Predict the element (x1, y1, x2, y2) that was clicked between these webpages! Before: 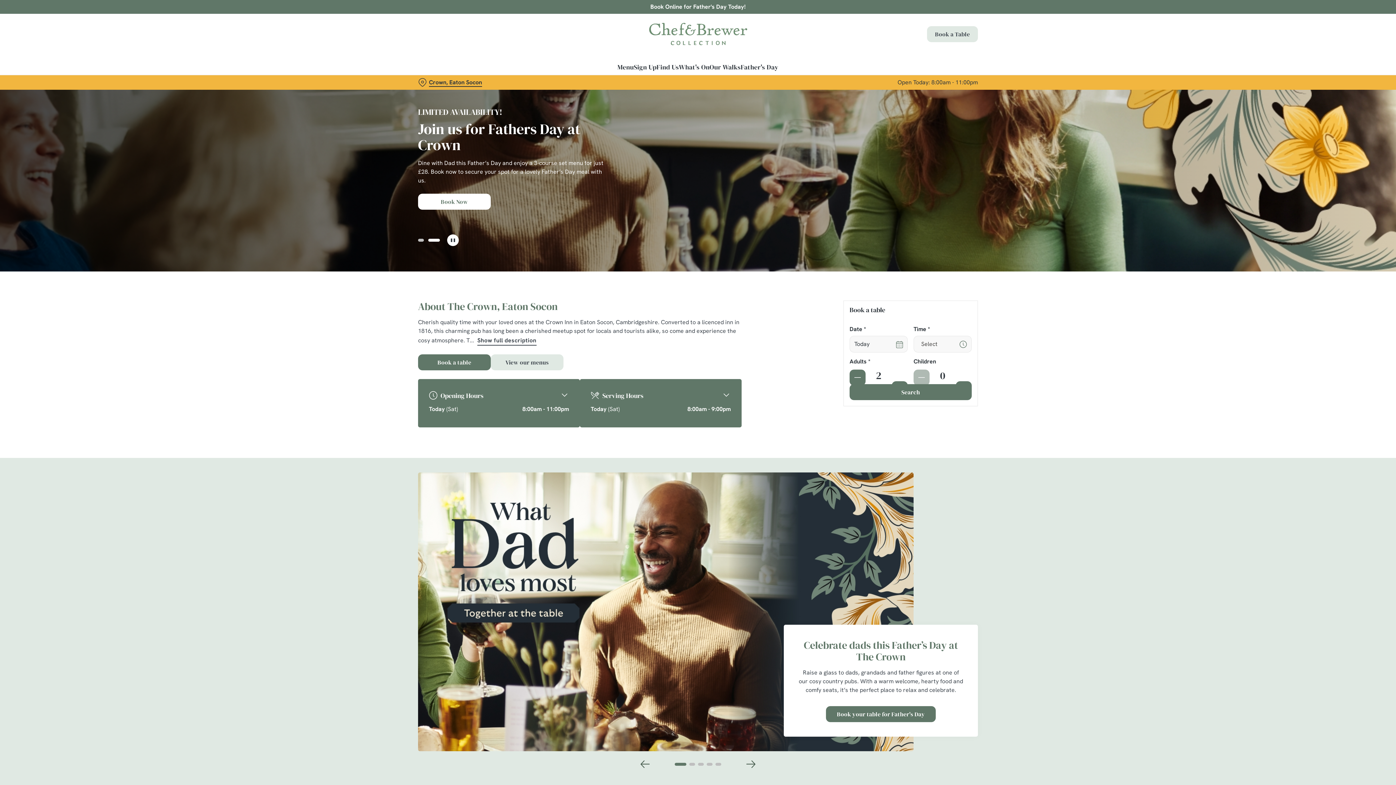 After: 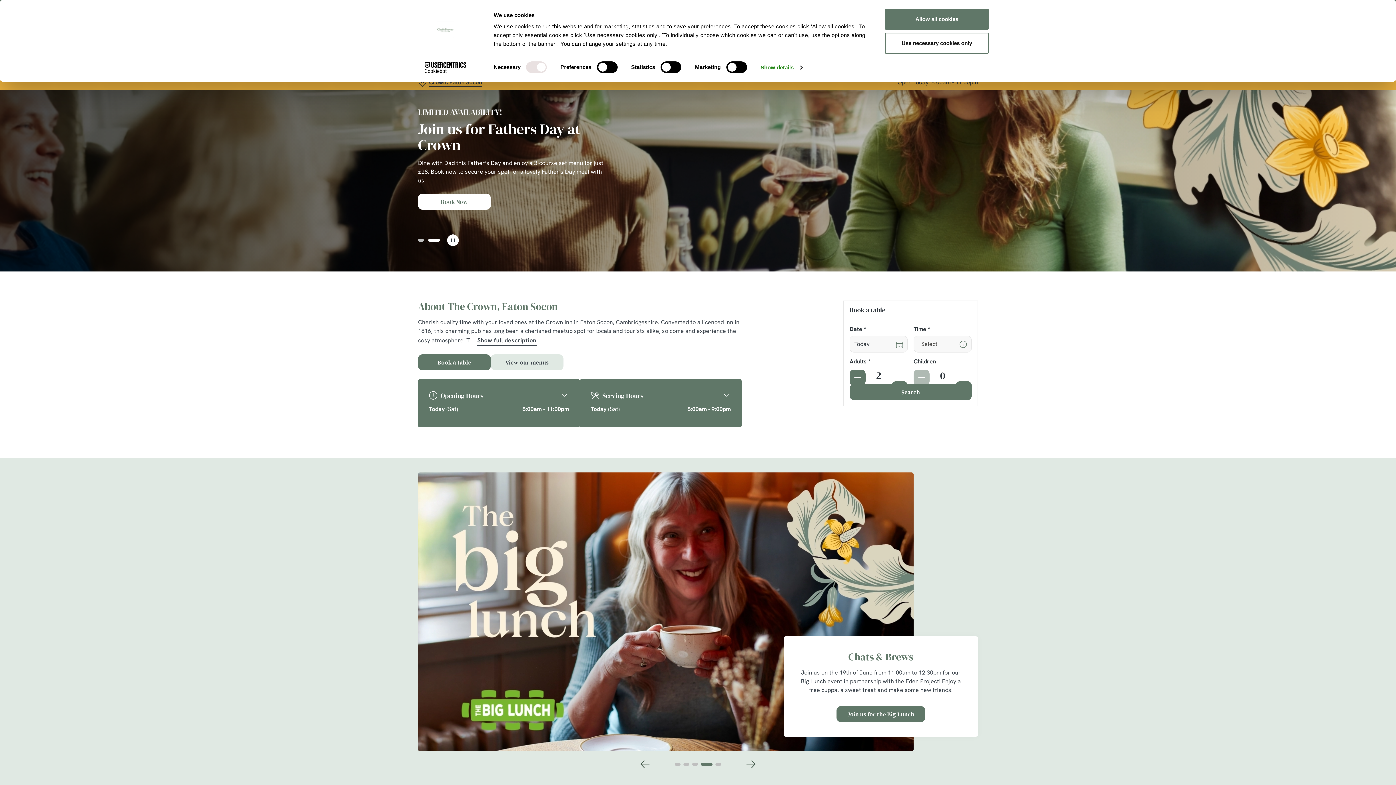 Action: label: Go to slide 4 bbox: (706, 763, 712, 766)